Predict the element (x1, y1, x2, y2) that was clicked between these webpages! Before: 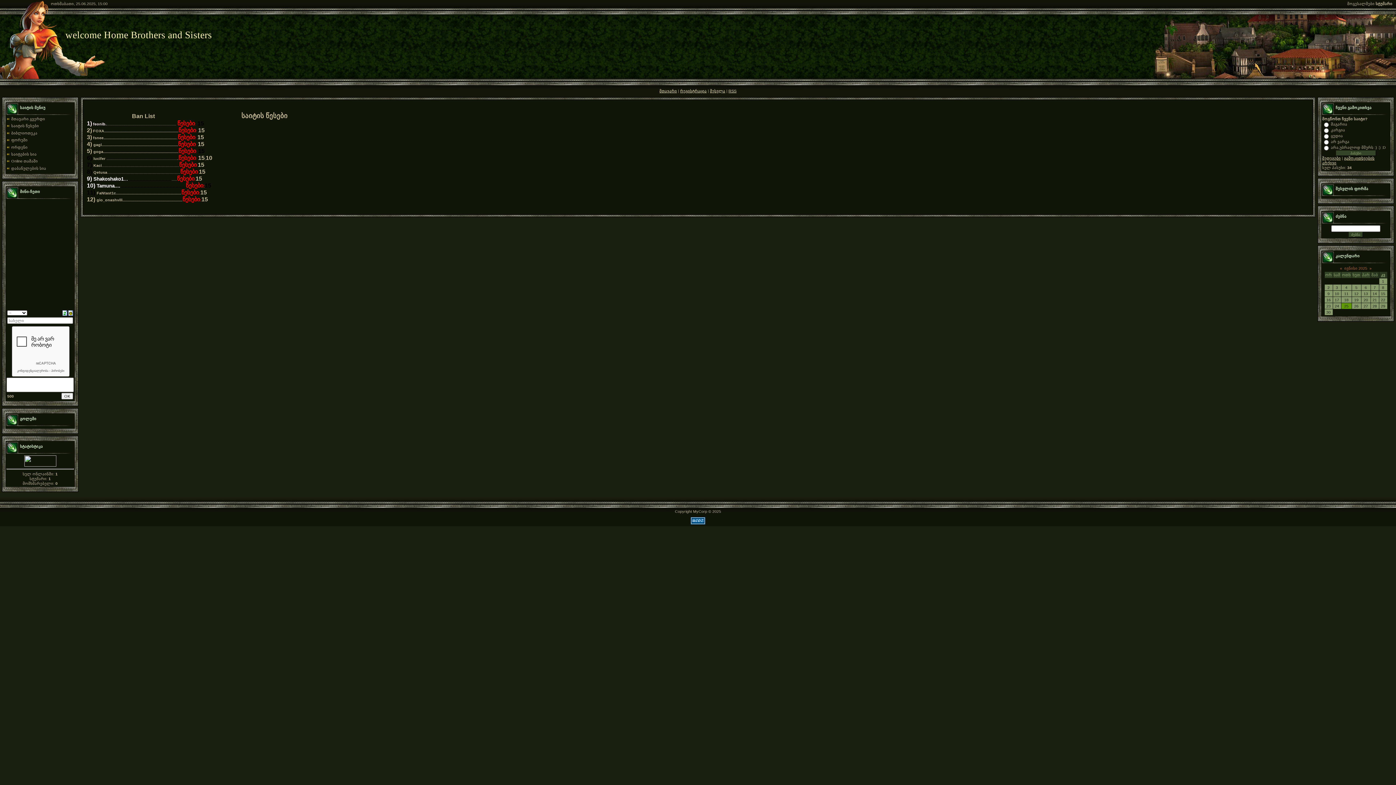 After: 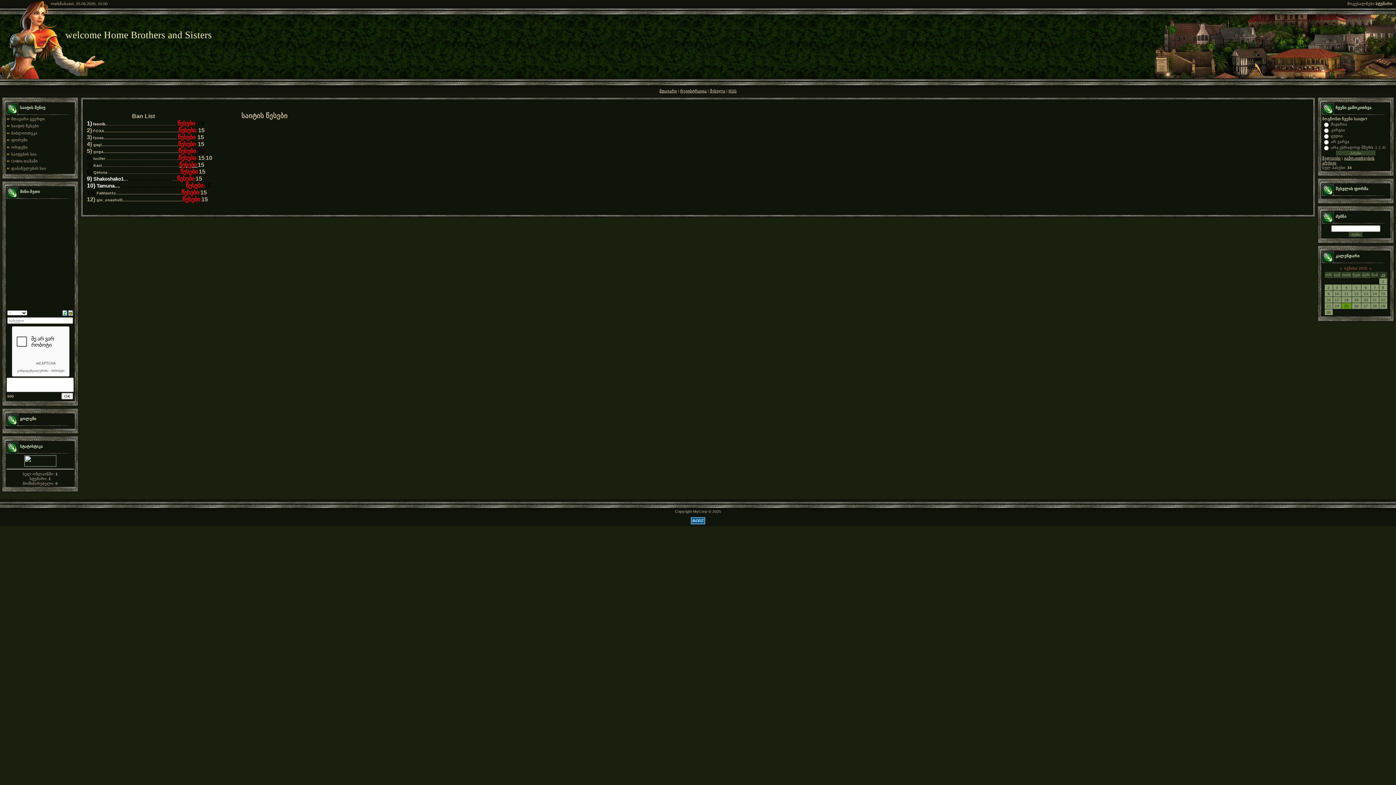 Action: label: წესები: bbox: (179, 163, 197, 167)